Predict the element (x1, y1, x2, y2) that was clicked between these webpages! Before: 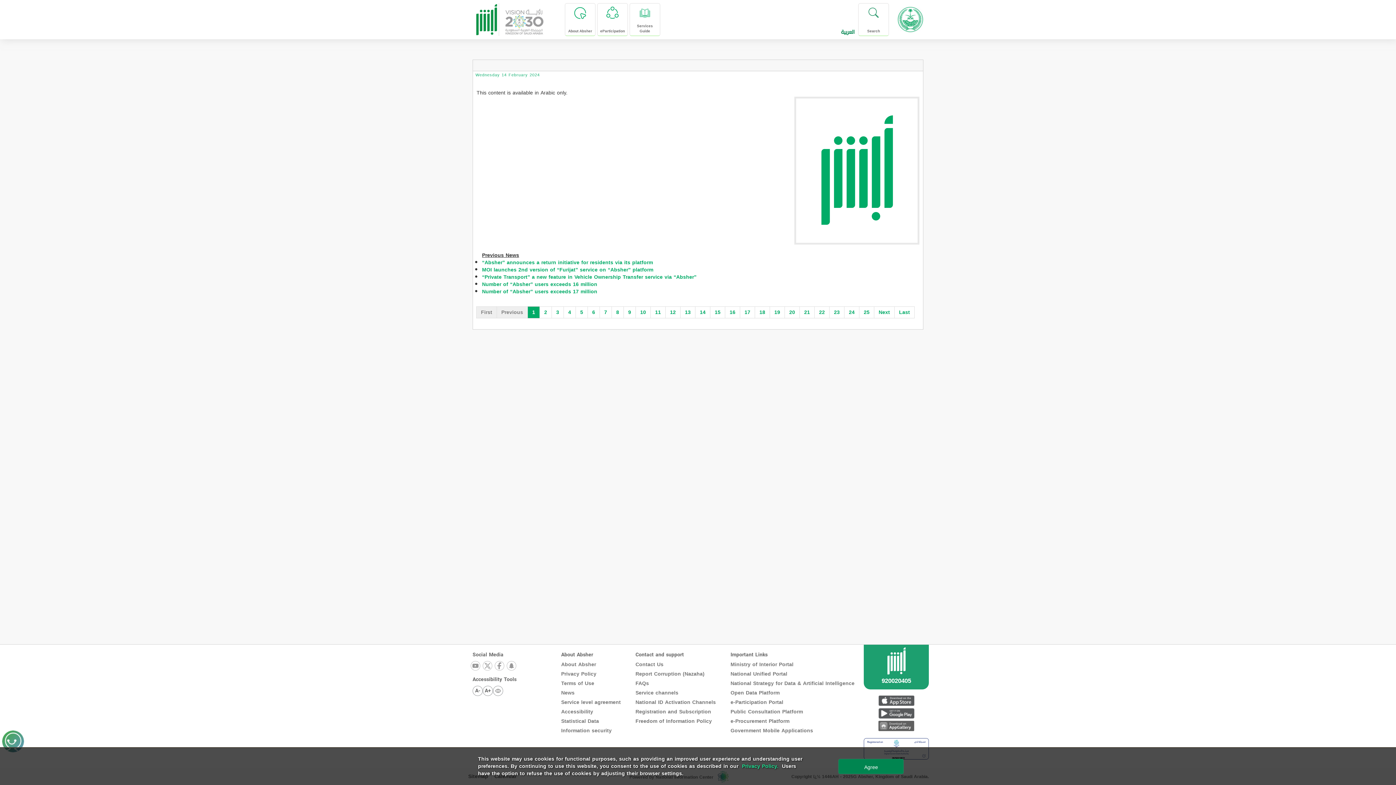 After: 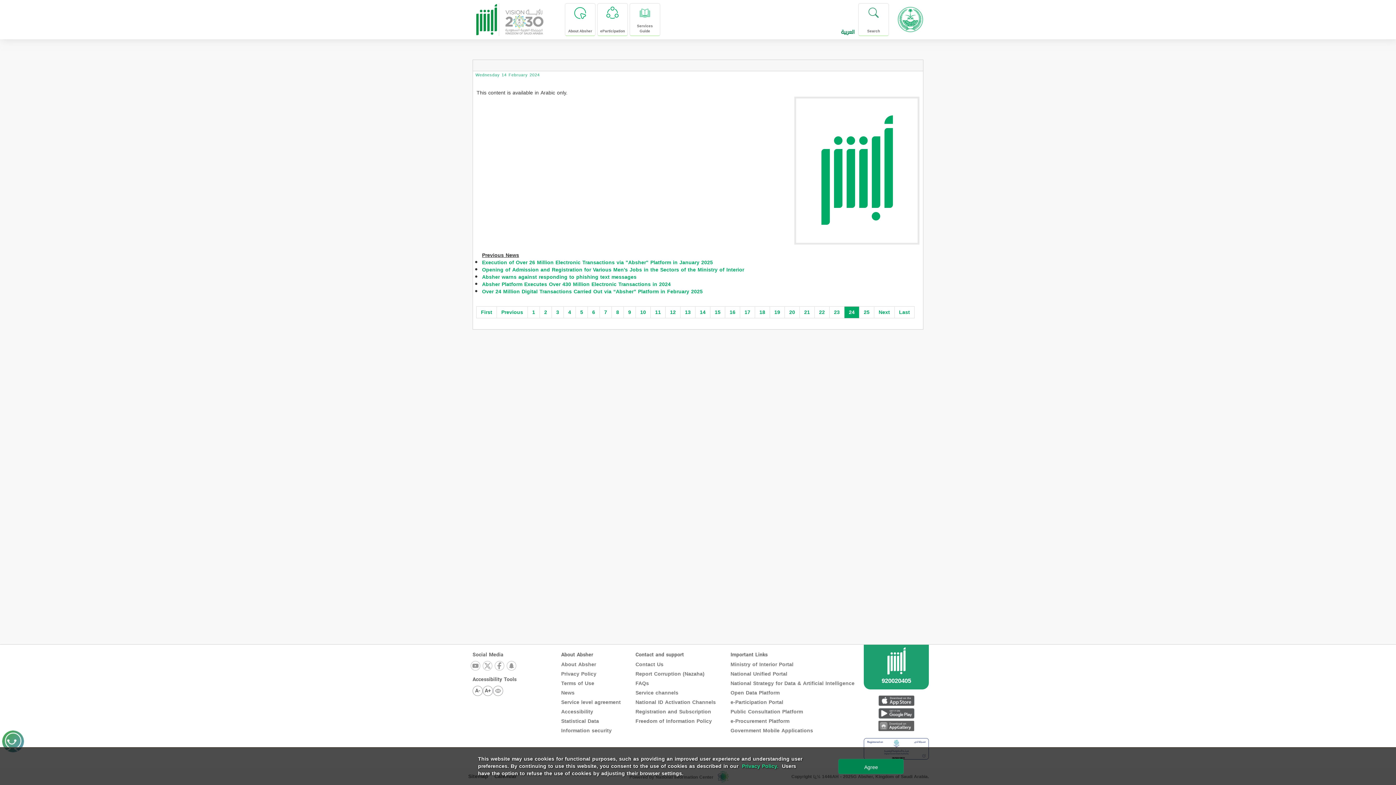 Action: label: 24 bbox: (844, 306, 859, 318)